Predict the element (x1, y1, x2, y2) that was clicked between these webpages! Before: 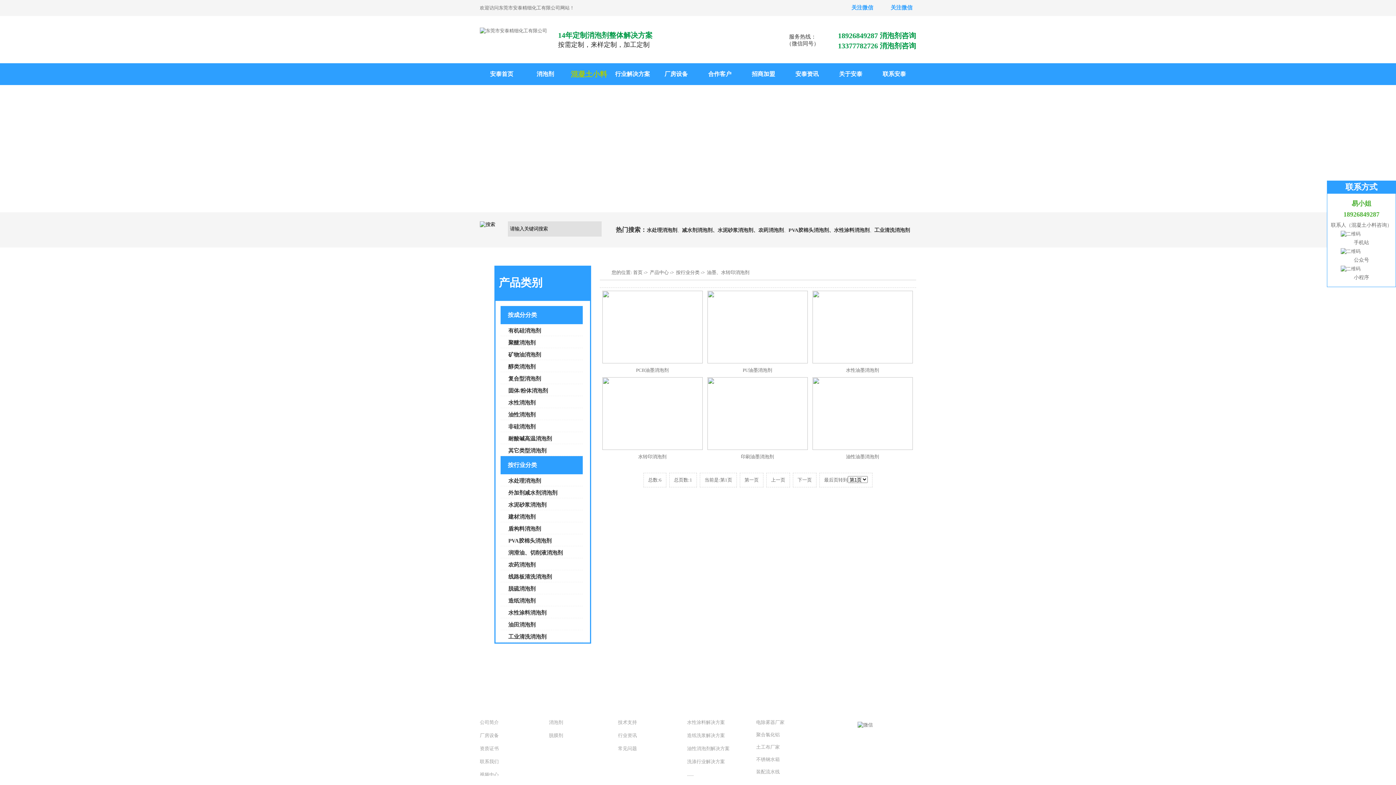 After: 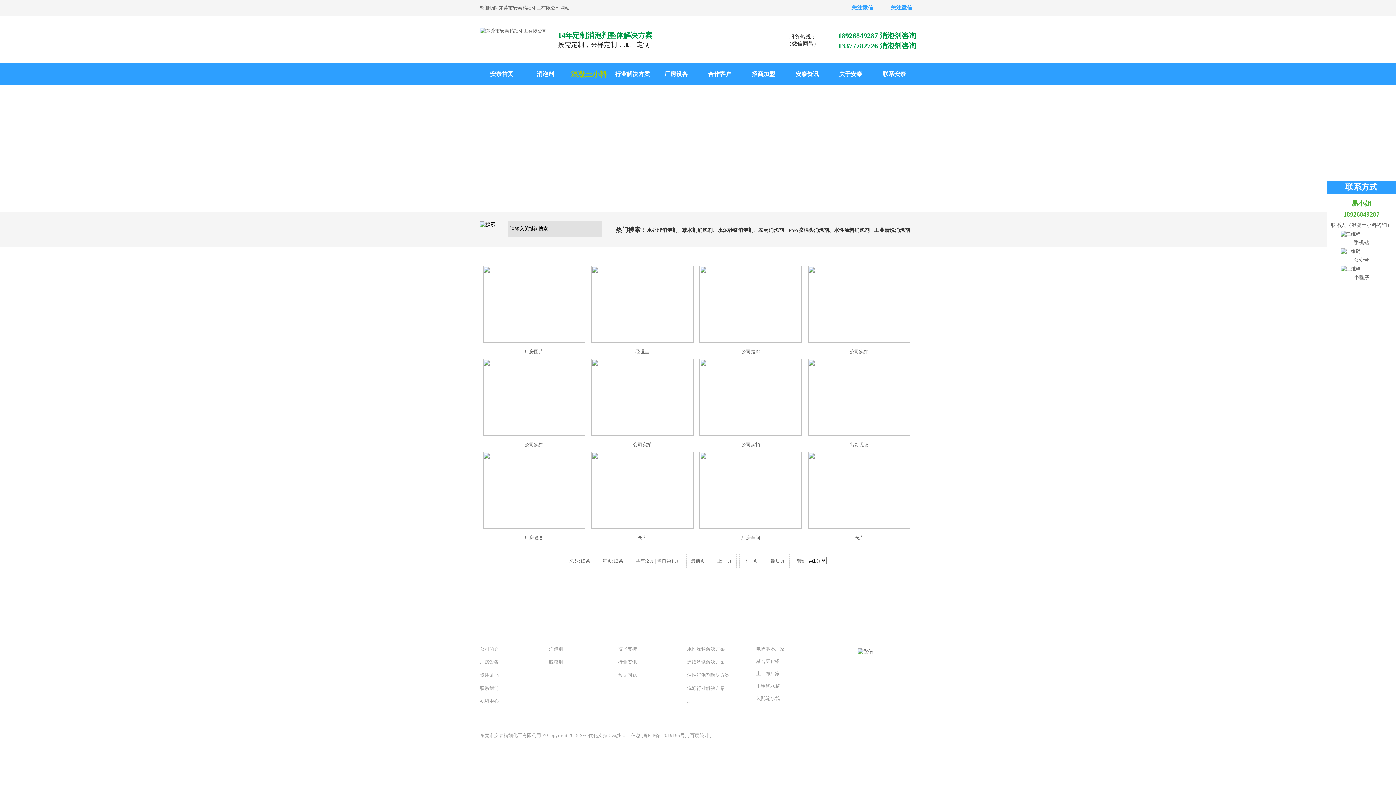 Action: bbox: (480, 732, 527, 739) label: 厂房设备